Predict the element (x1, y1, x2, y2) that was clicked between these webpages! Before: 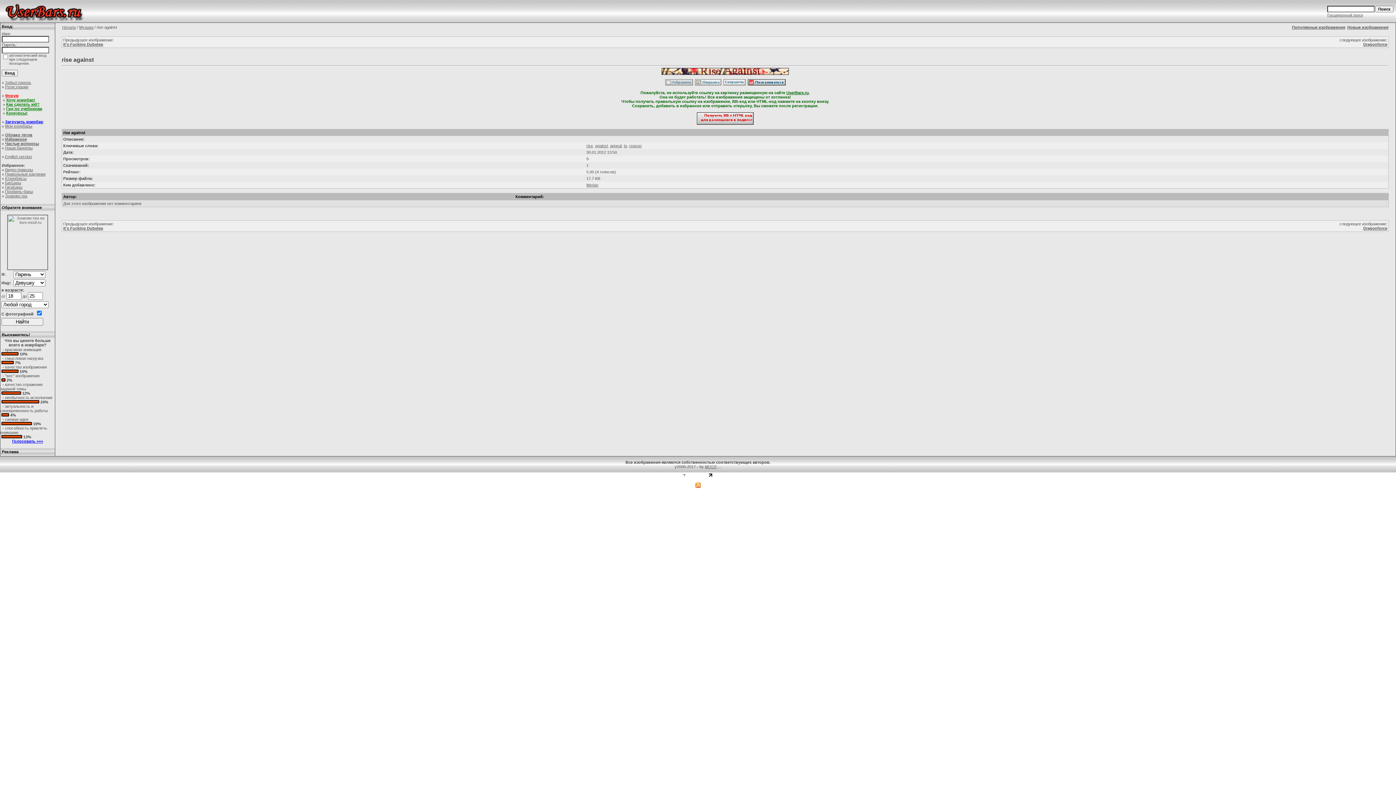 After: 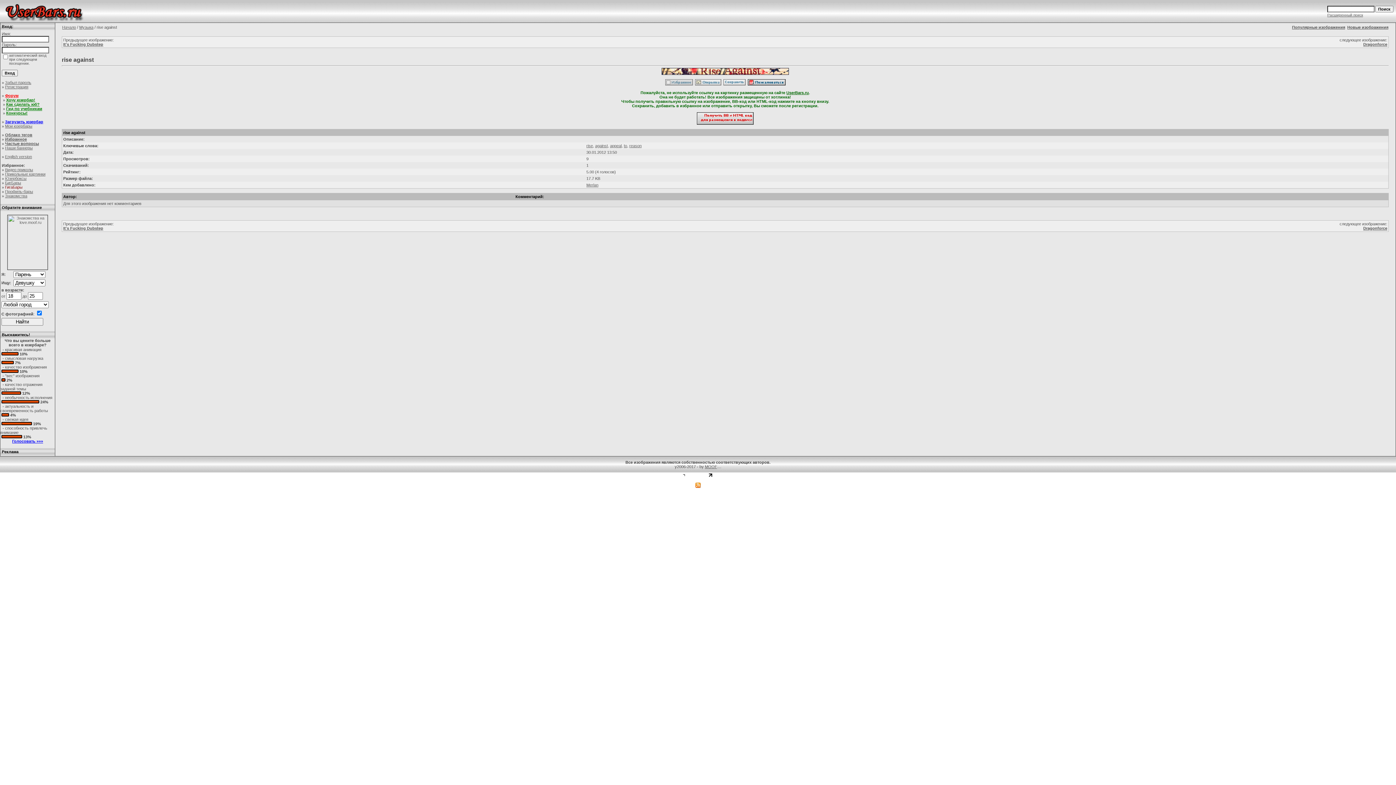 Action: label: ГигаБары bbox: (5, 185, 22, 189)